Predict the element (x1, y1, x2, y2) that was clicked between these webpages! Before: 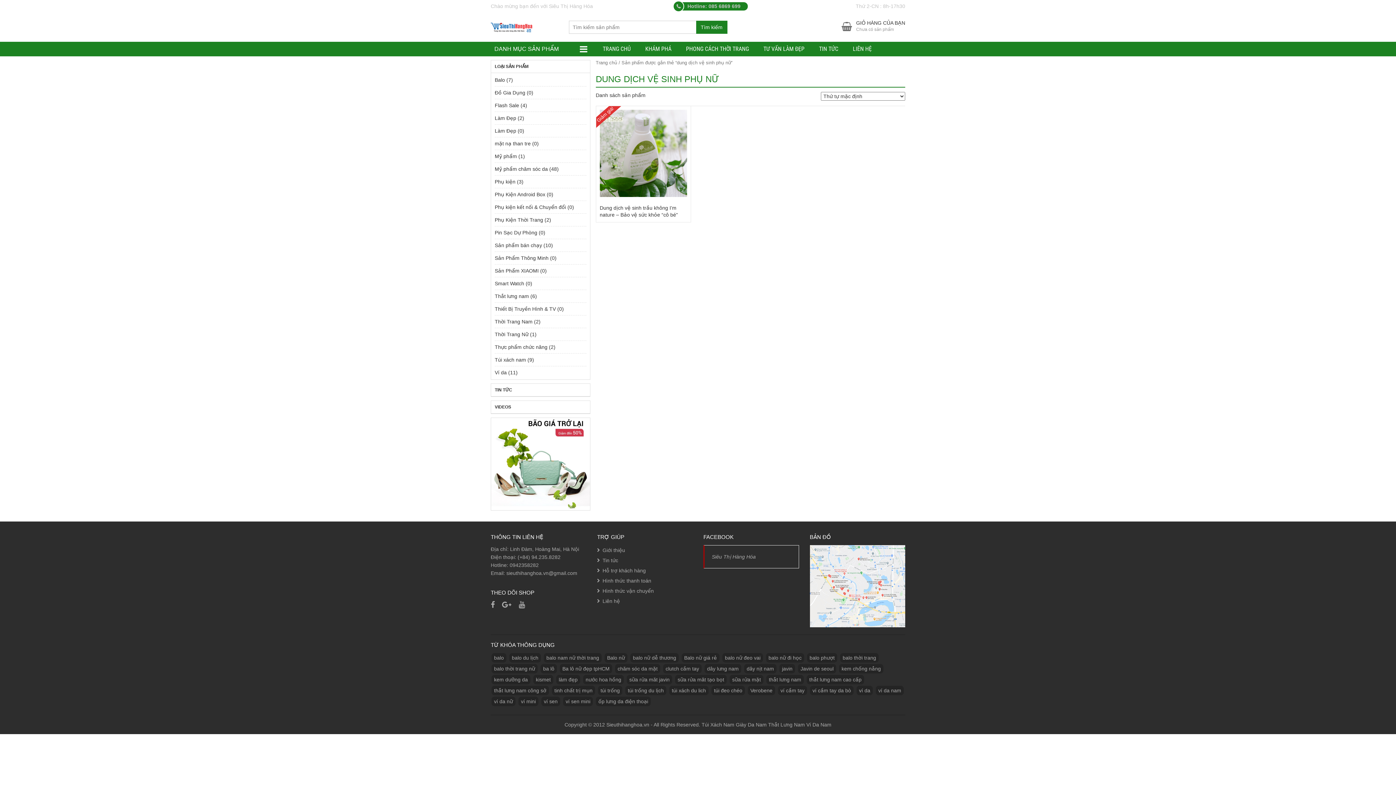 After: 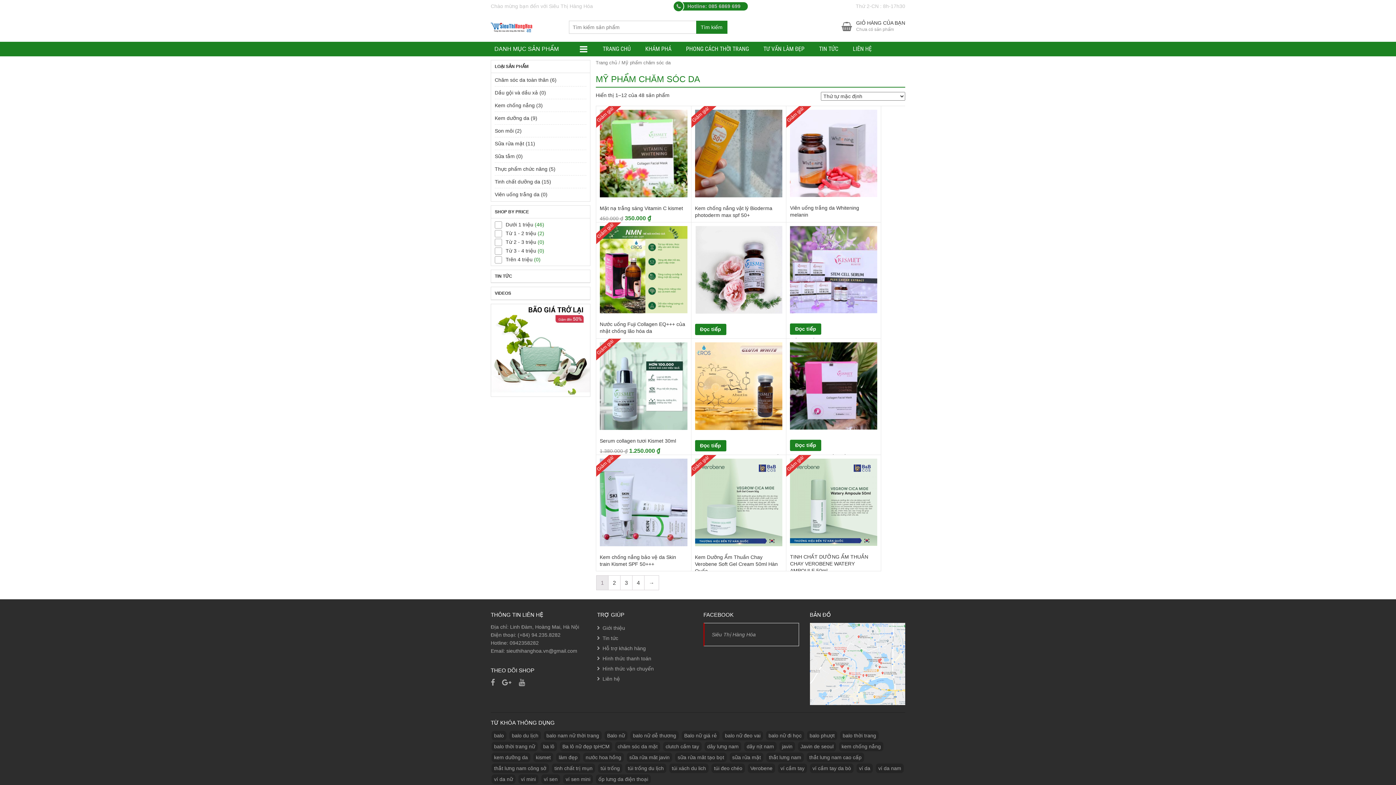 Action: bbox: (494, 162, 548, 175) label: Mỹ phẩm chăm sóc da